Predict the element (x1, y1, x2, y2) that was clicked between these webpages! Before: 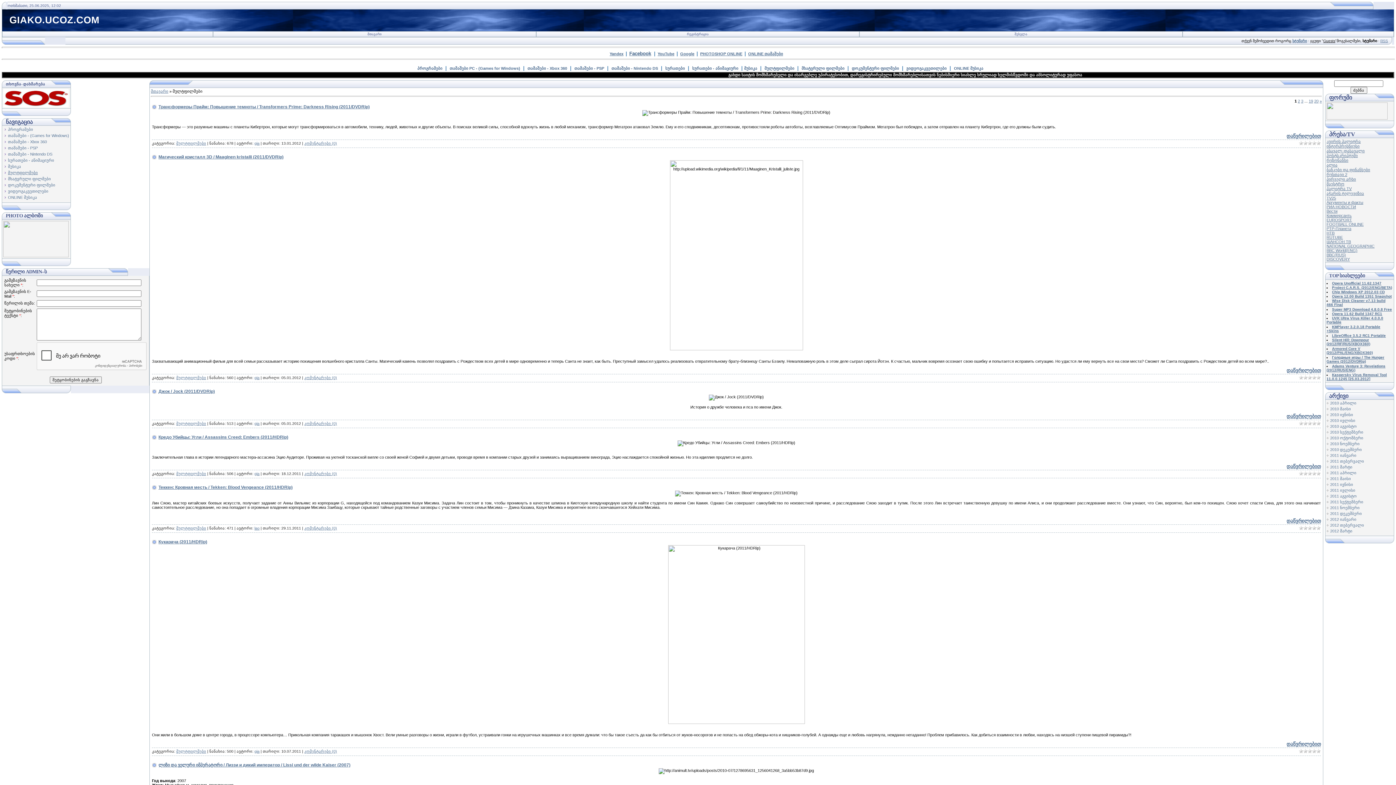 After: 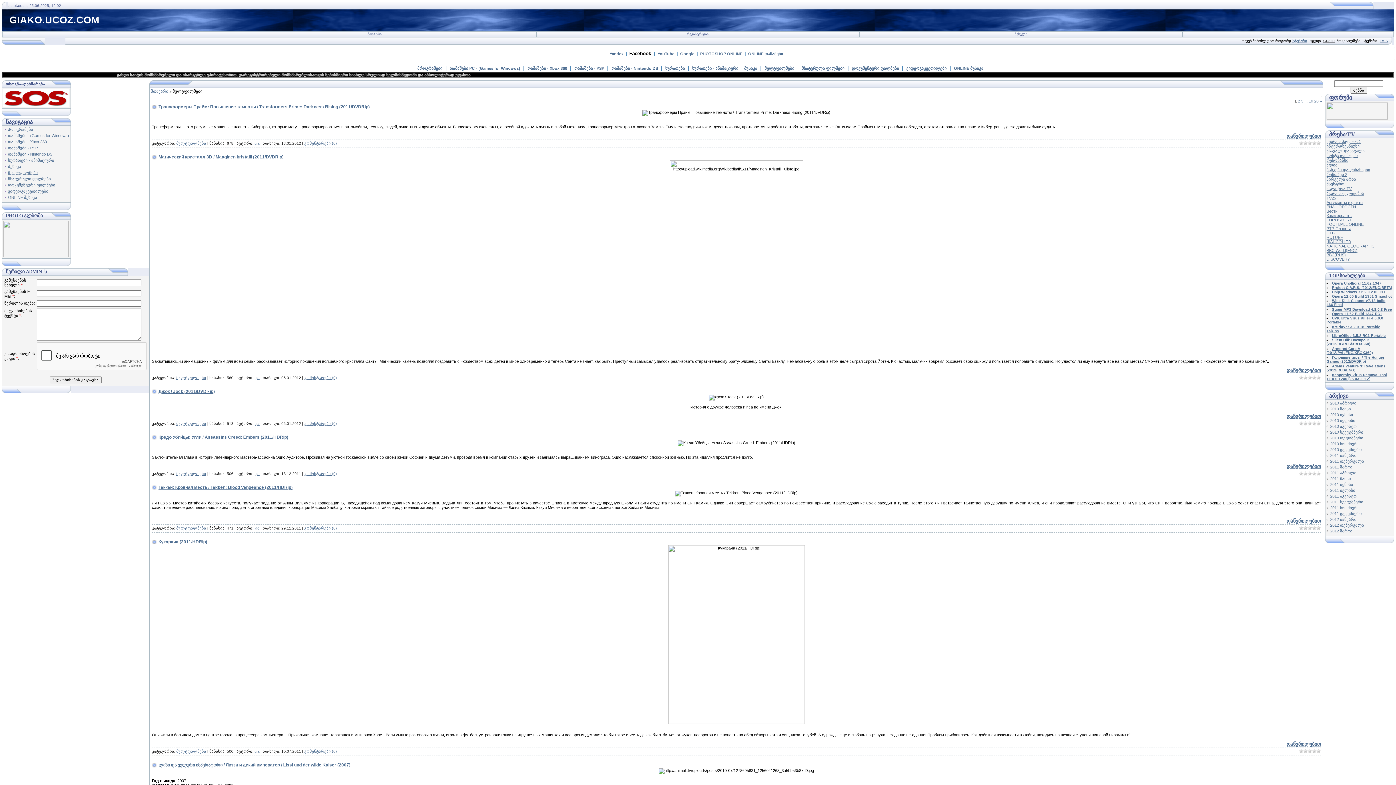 Action: label: Facebook bbox: (629, 50, 651, 56)